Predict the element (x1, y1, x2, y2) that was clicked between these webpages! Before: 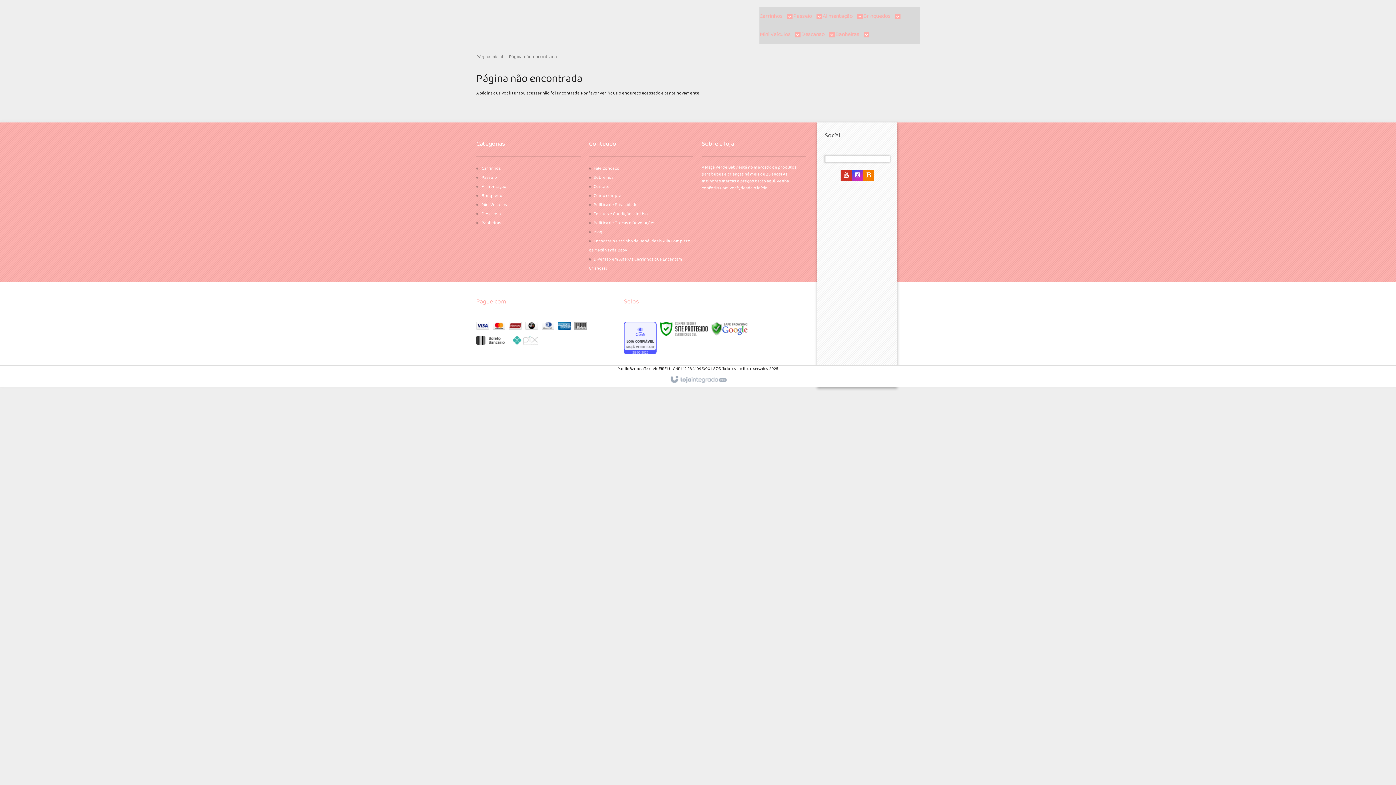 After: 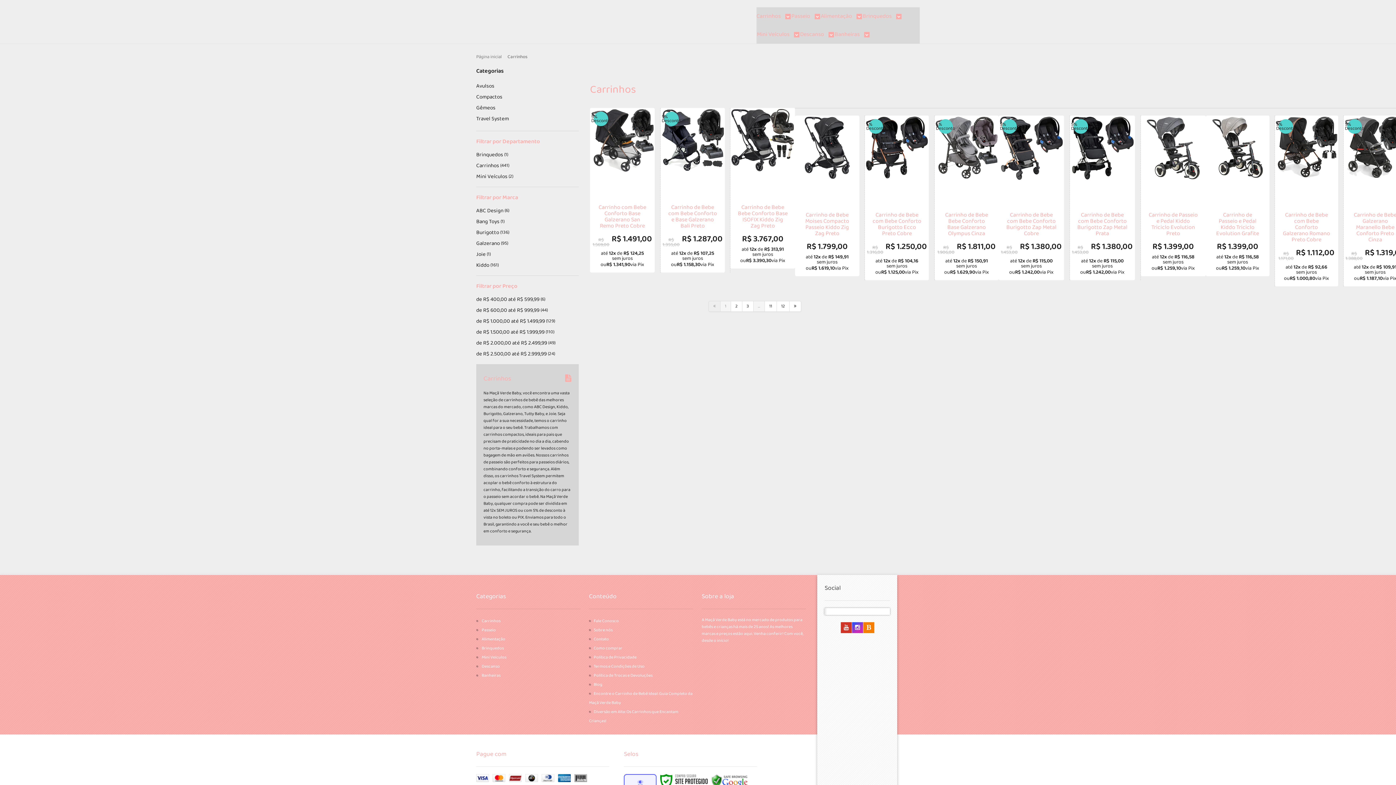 Action: label: Carrinhos  bbox: (759, 7, 792, 25)